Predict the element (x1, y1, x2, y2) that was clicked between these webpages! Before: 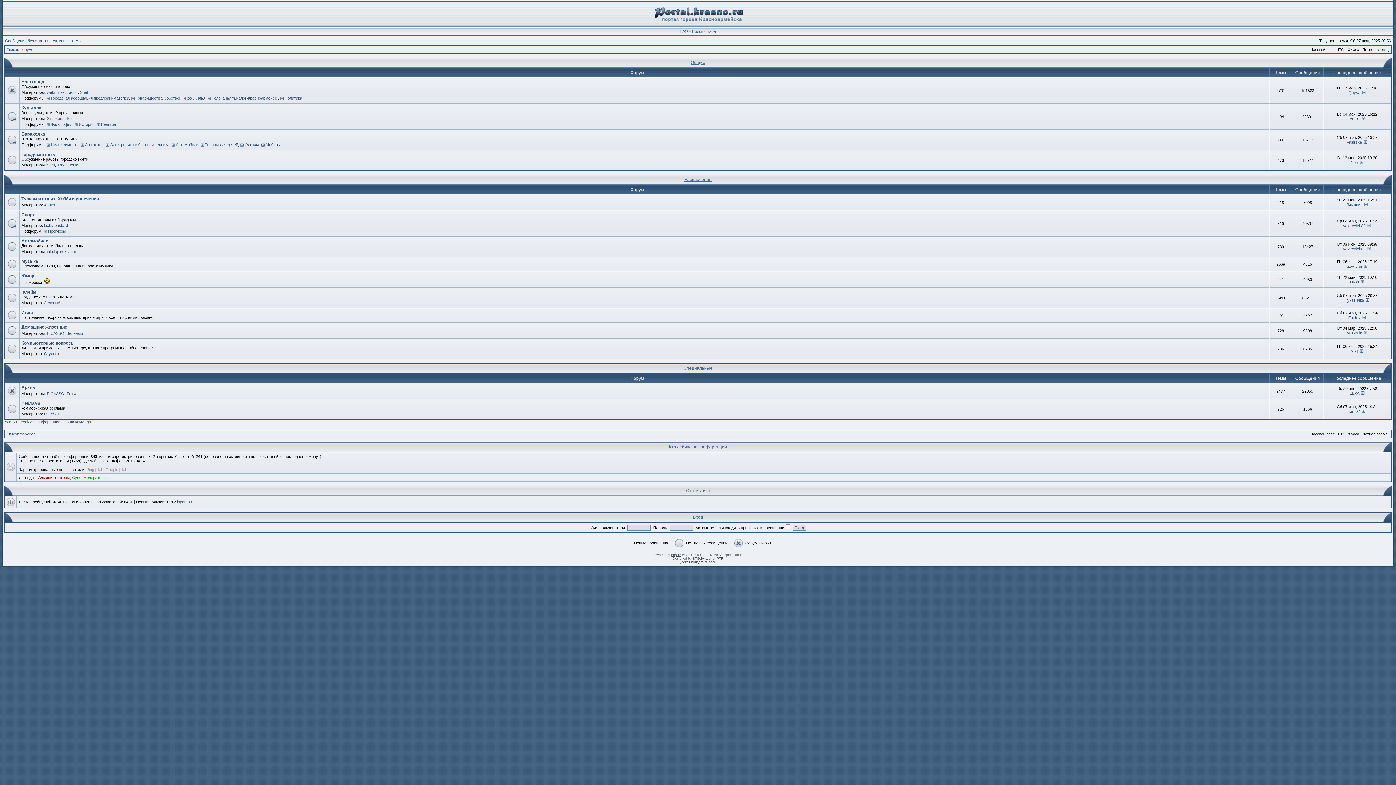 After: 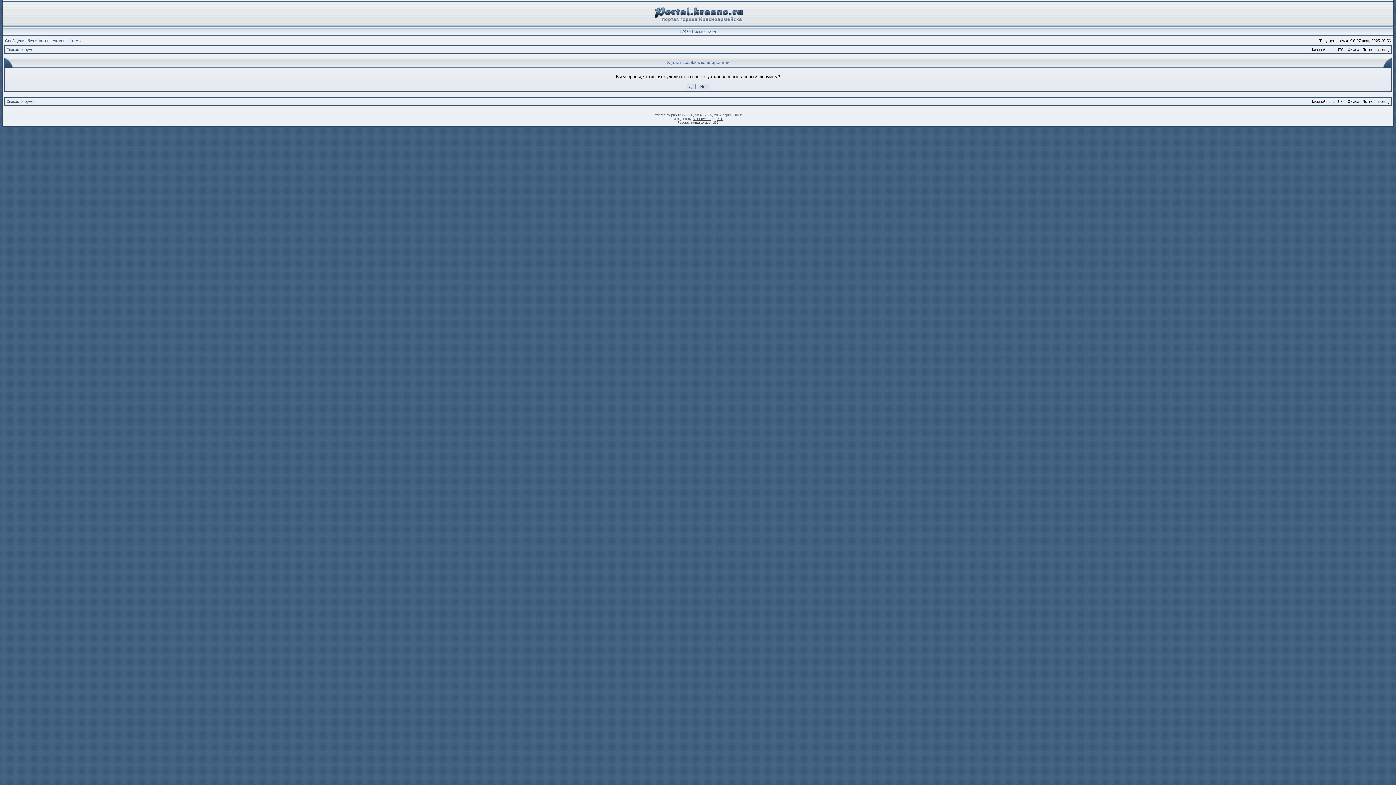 Action: bbox: (4, 420, 60, 424) label: Удалить cookies конференции